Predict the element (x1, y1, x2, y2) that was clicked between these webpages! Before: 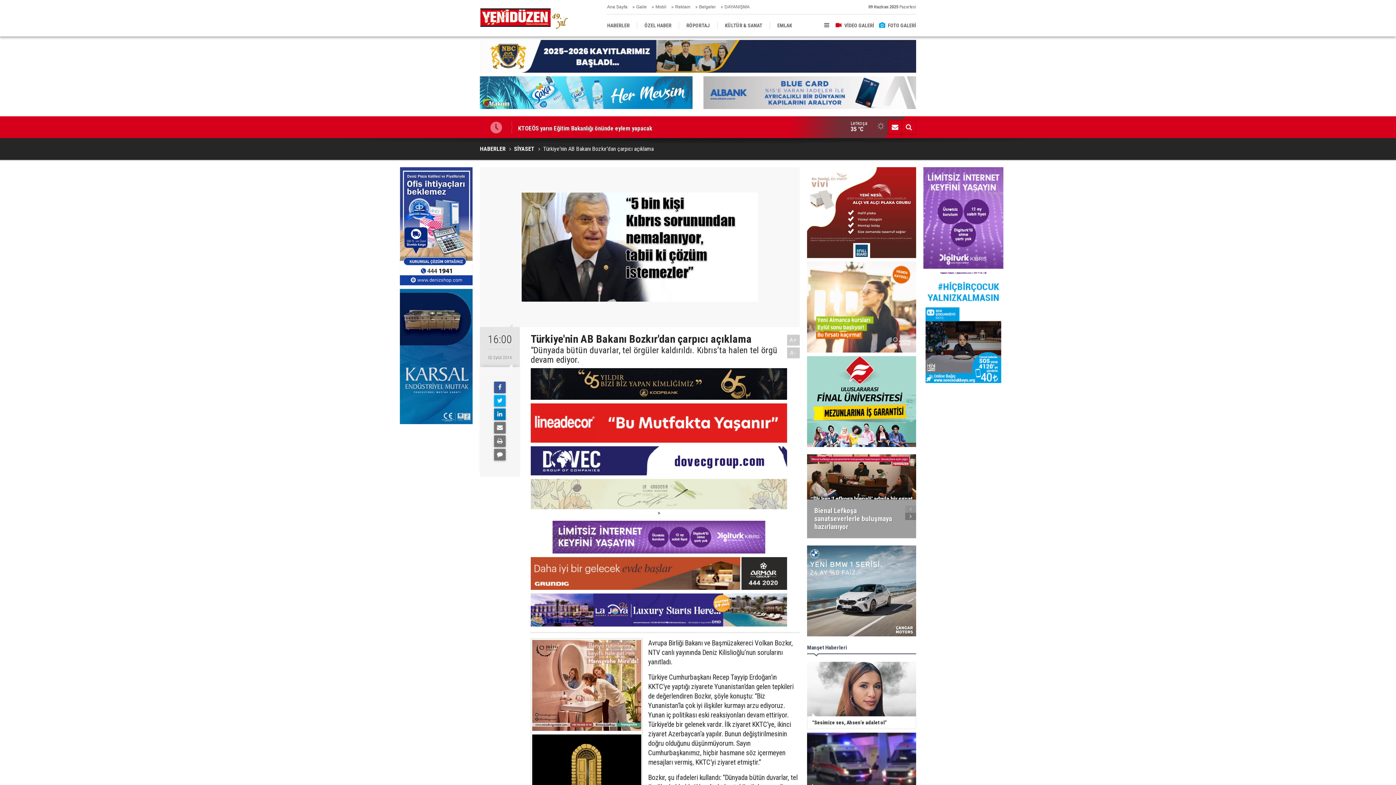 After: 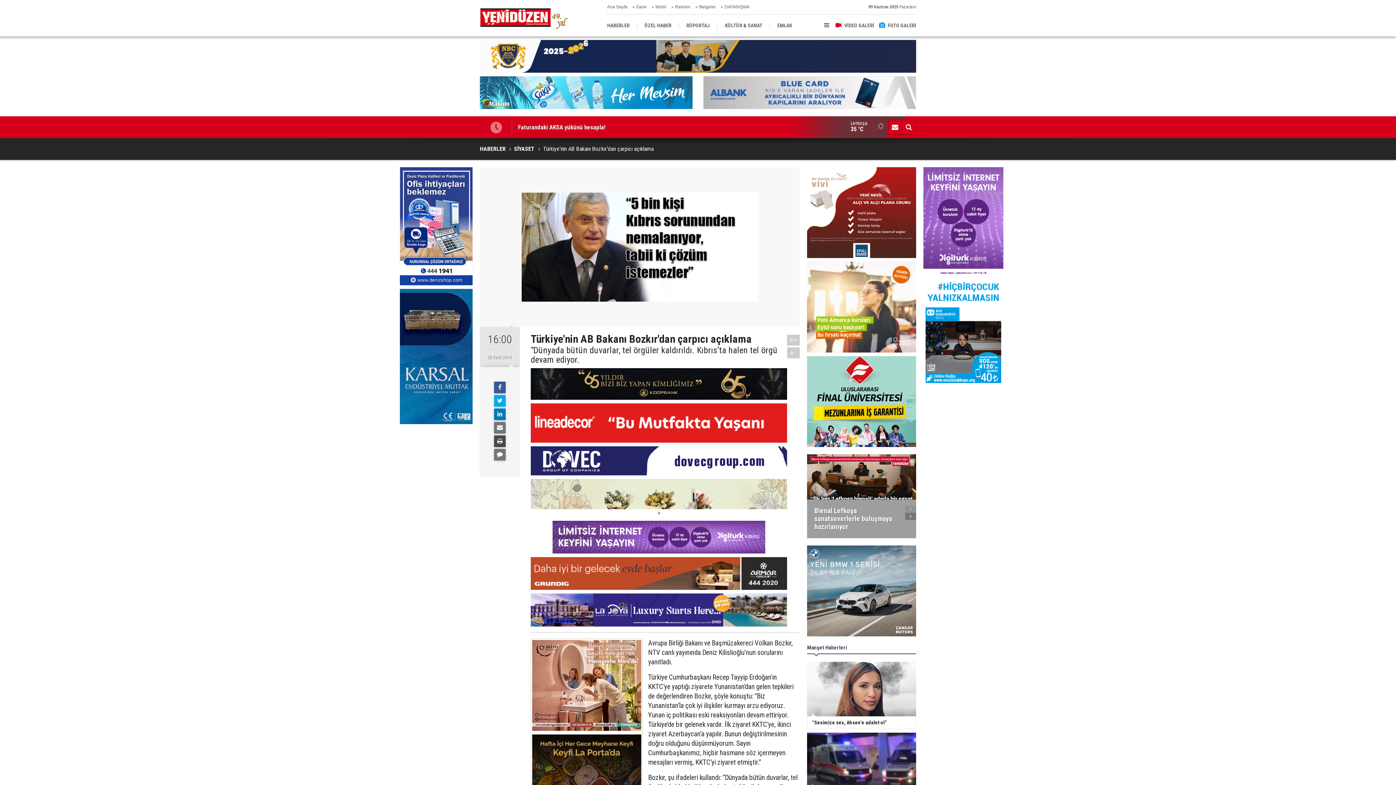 Action: bbox: (494, 435, 505, 447)